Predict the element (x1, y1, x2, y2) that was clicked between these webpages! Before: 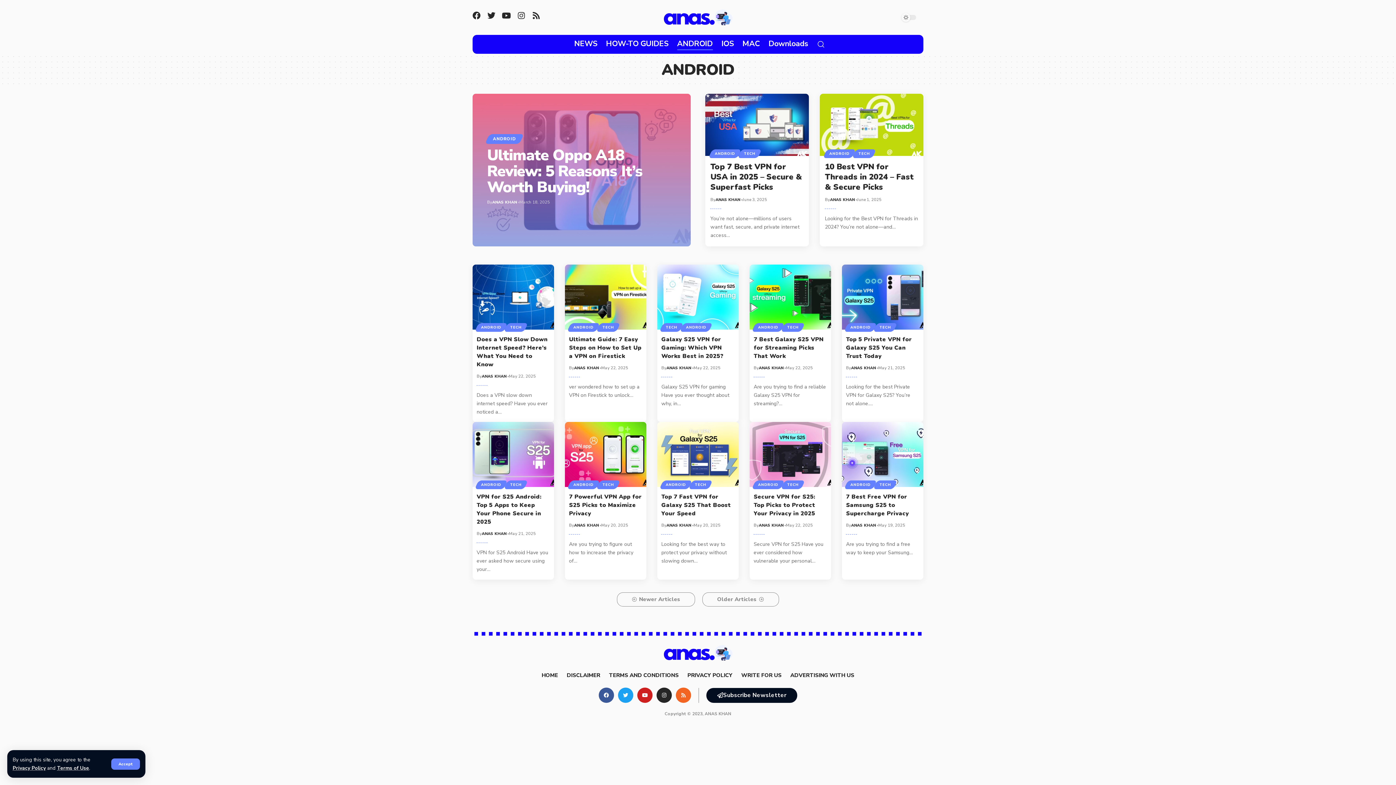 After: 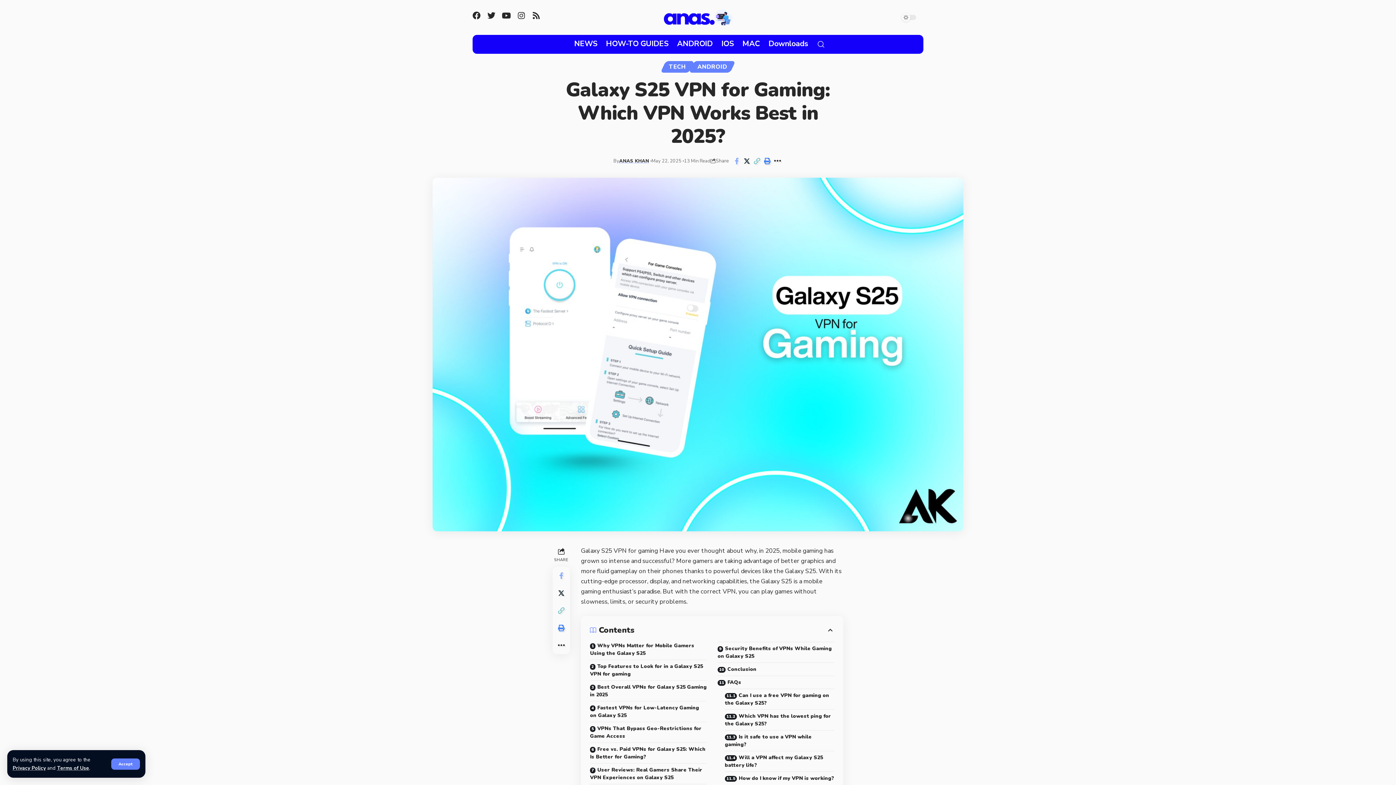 Action: bbox: (657, 264, 738, 329)